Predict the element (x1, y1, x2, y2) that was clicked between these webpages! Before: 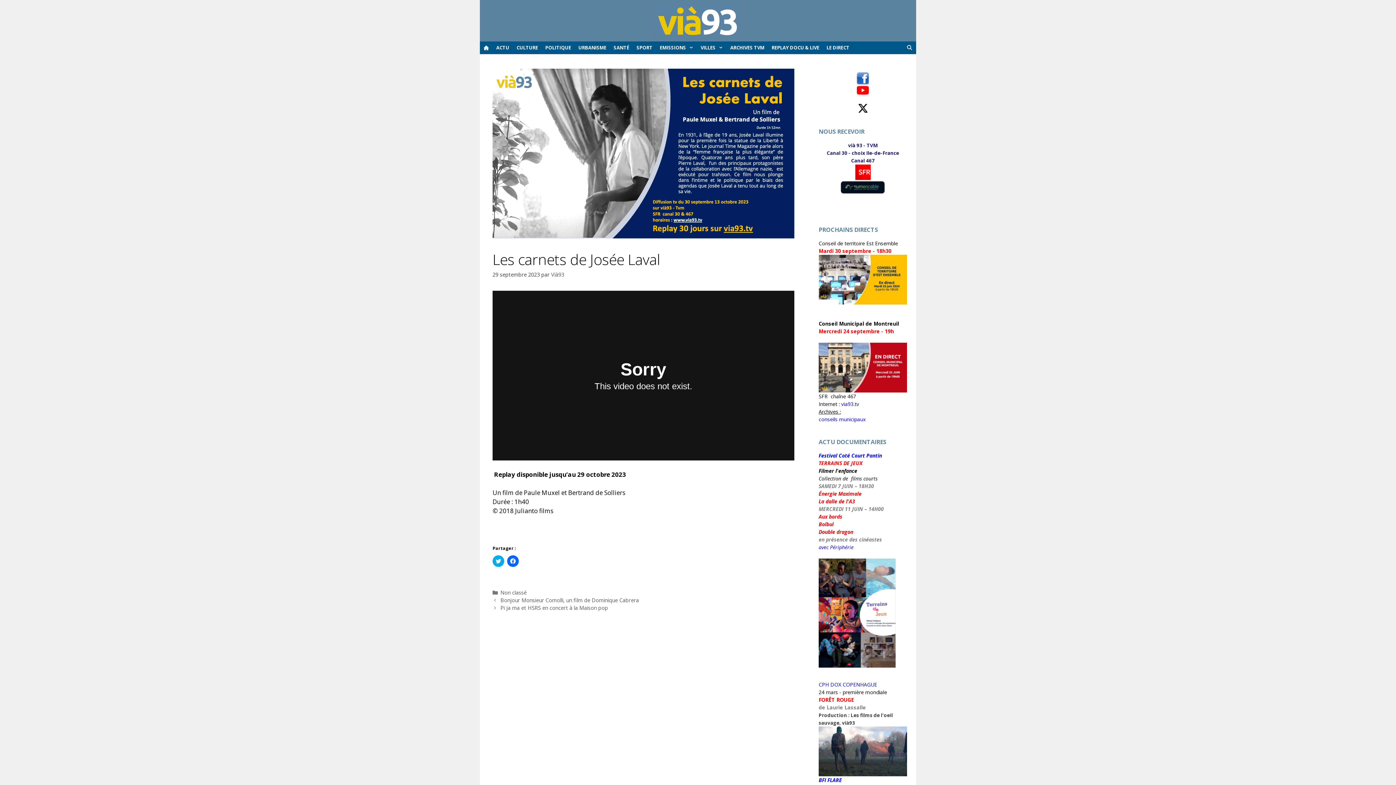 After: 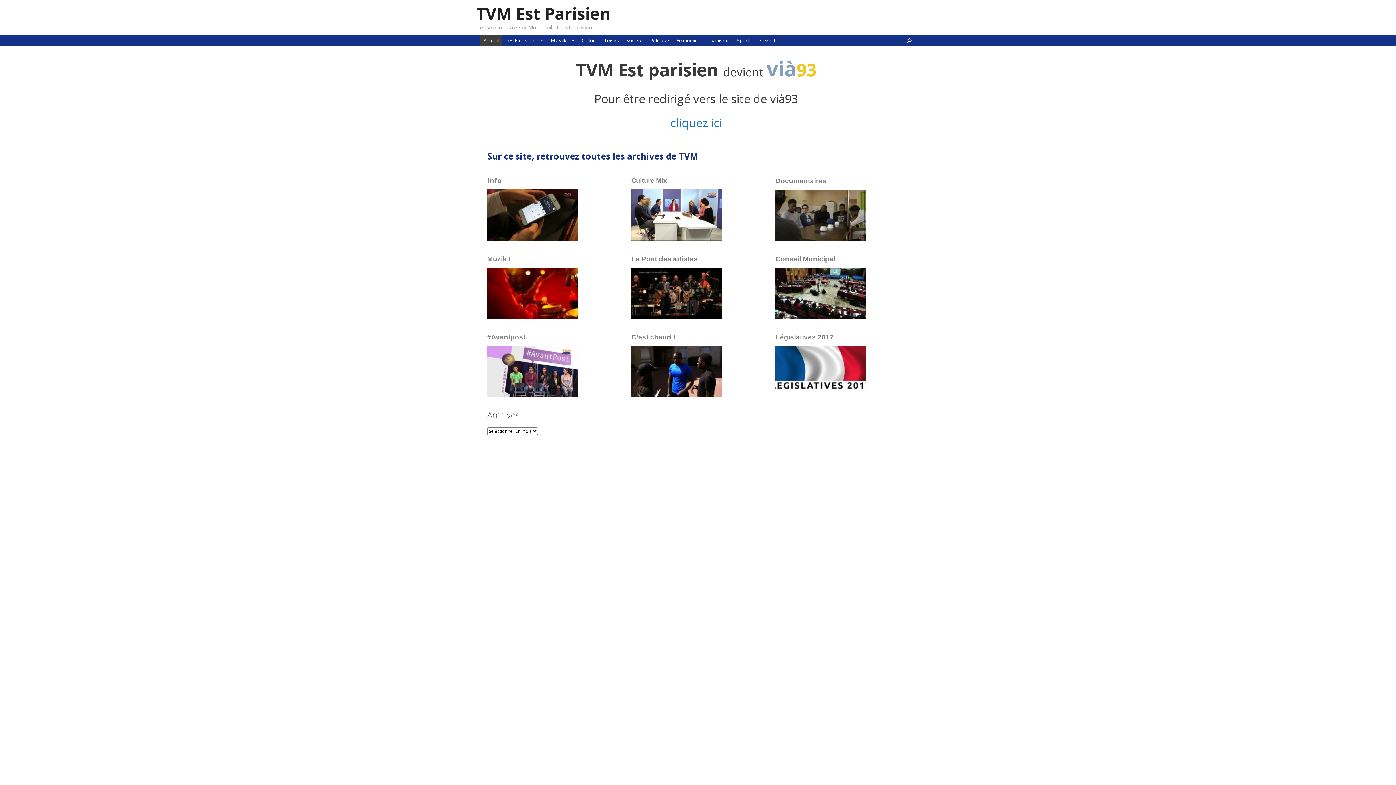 Action: label: ARCHIVES TVM bbox: (726, 41, 768, 54)